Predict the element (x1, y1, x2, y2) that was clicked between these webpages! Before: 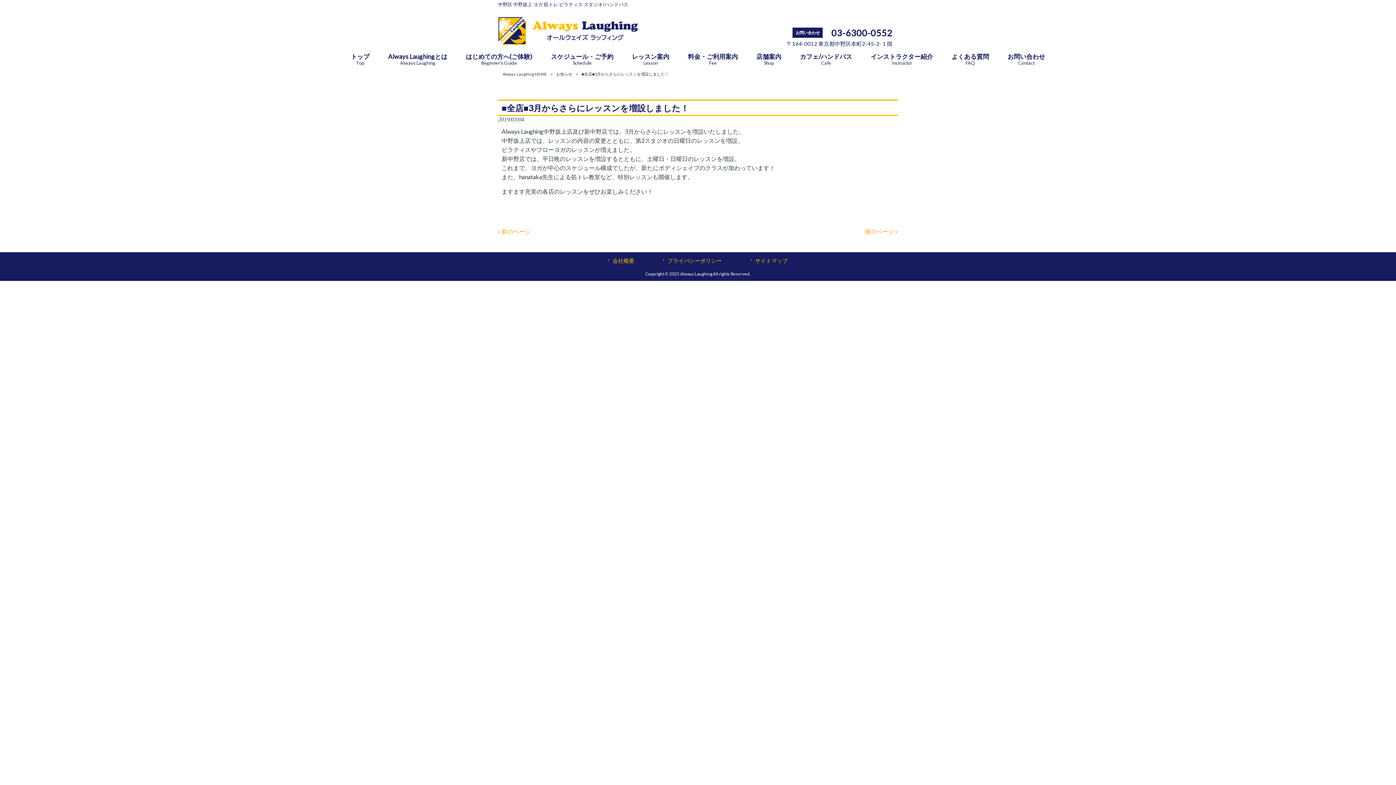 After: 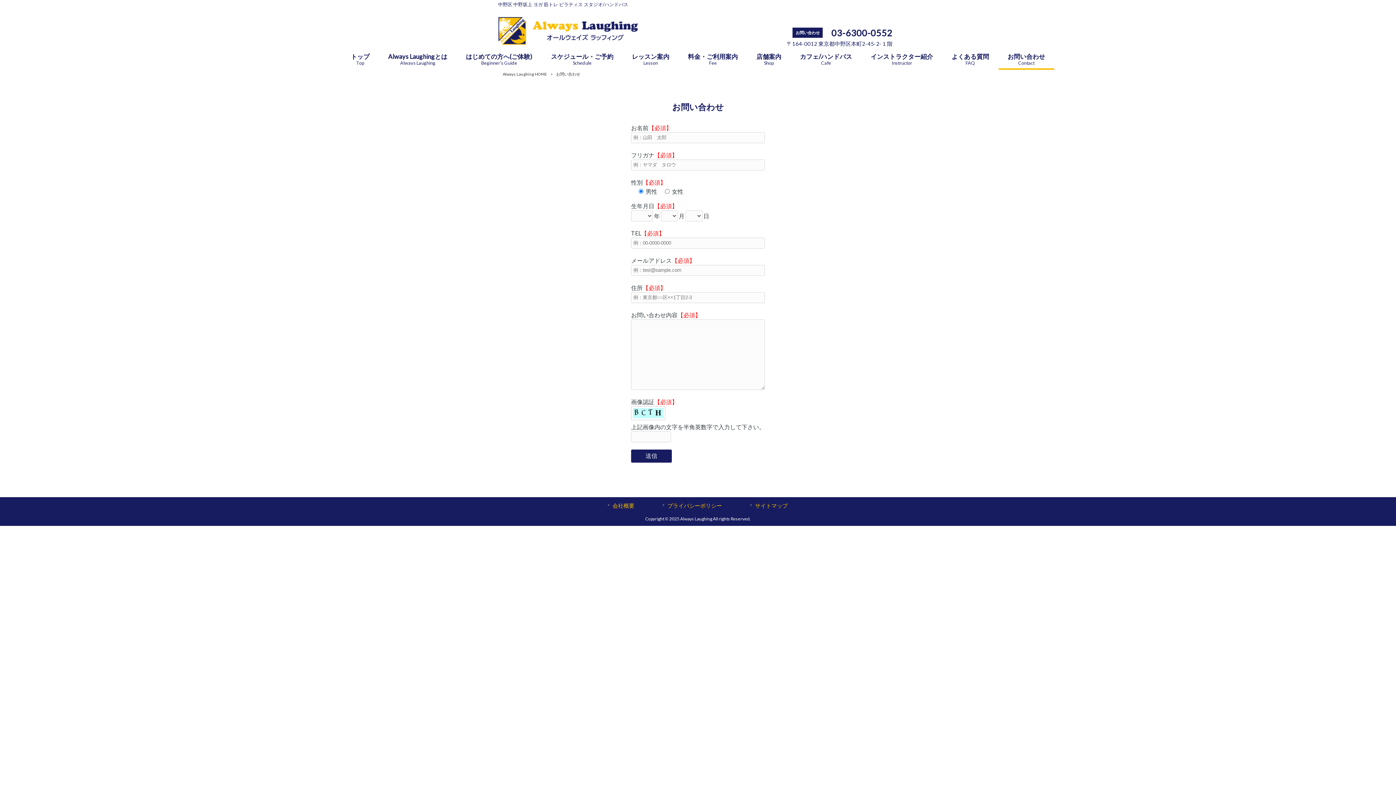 Action: label: お問い合わせ
Contact bbox: (998, 51, 1054, 70)